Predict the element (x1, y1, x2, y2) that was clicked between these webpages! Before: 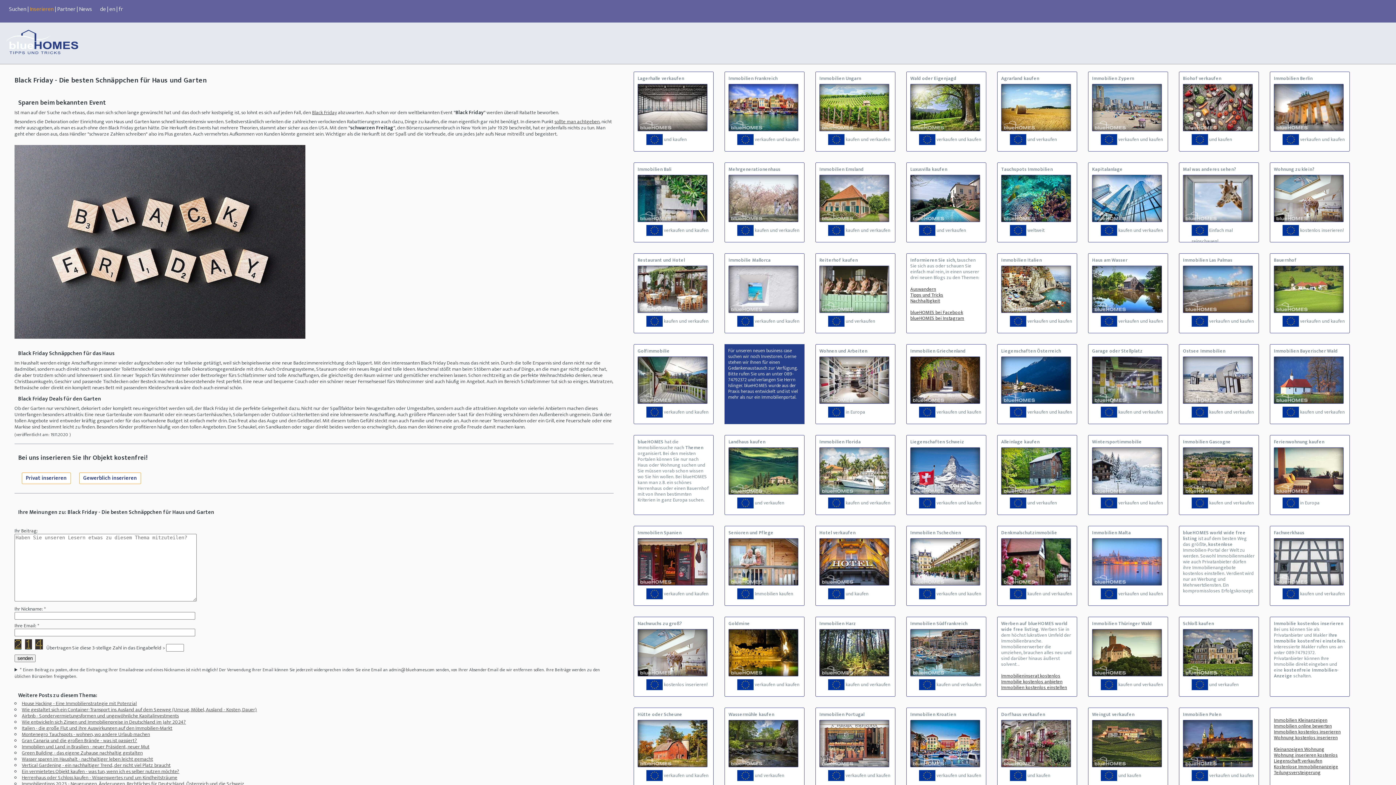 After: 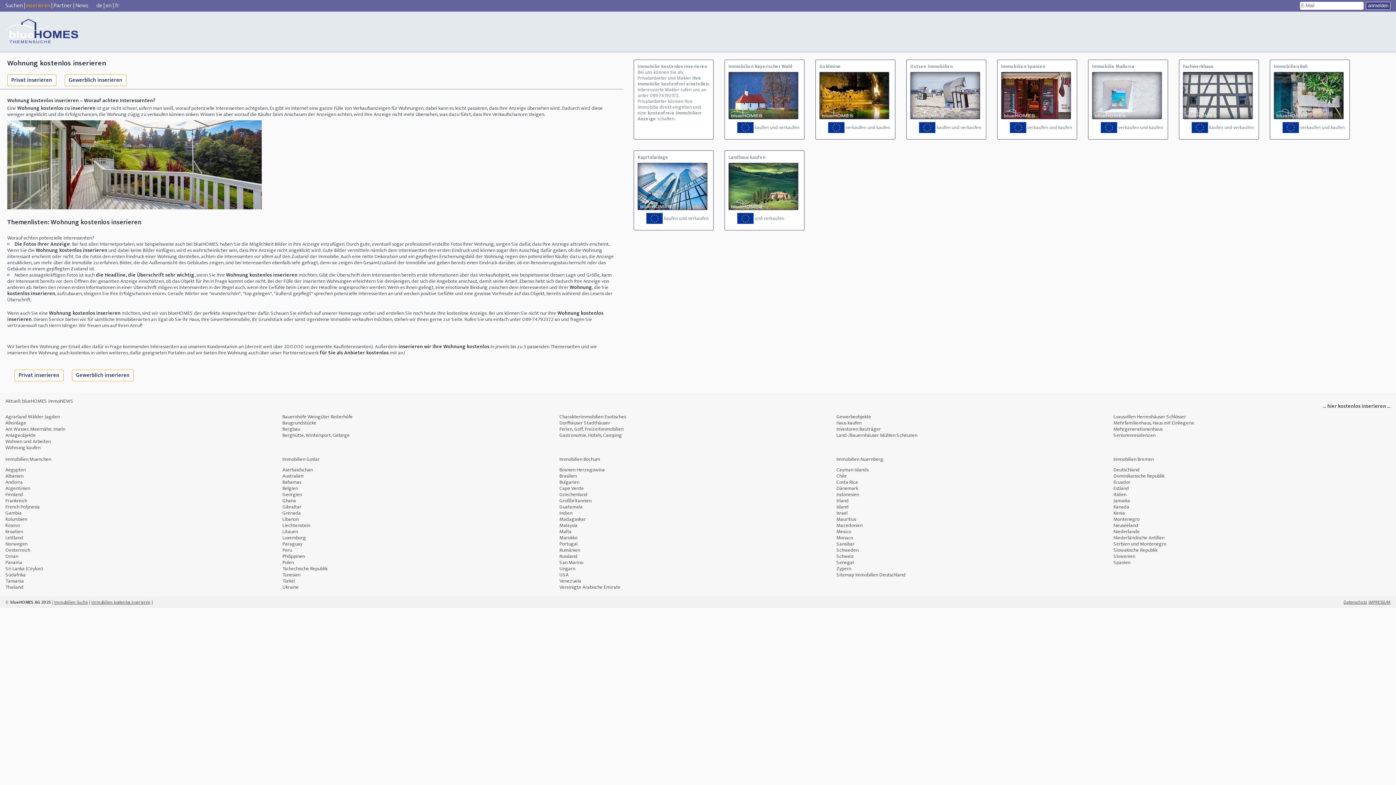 Action: bbox: (1274, 734, 1338, 742) label: Wohnung kostenlos inserieren